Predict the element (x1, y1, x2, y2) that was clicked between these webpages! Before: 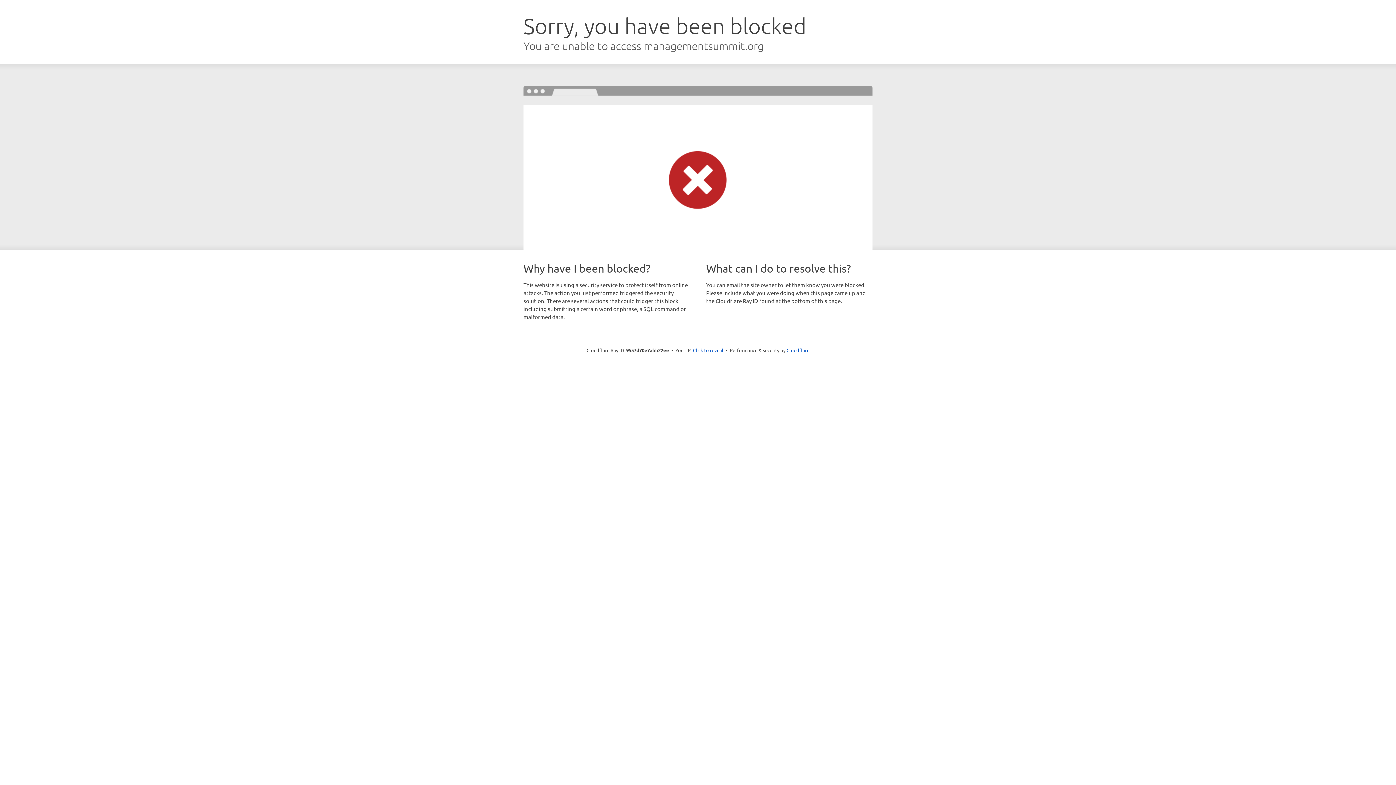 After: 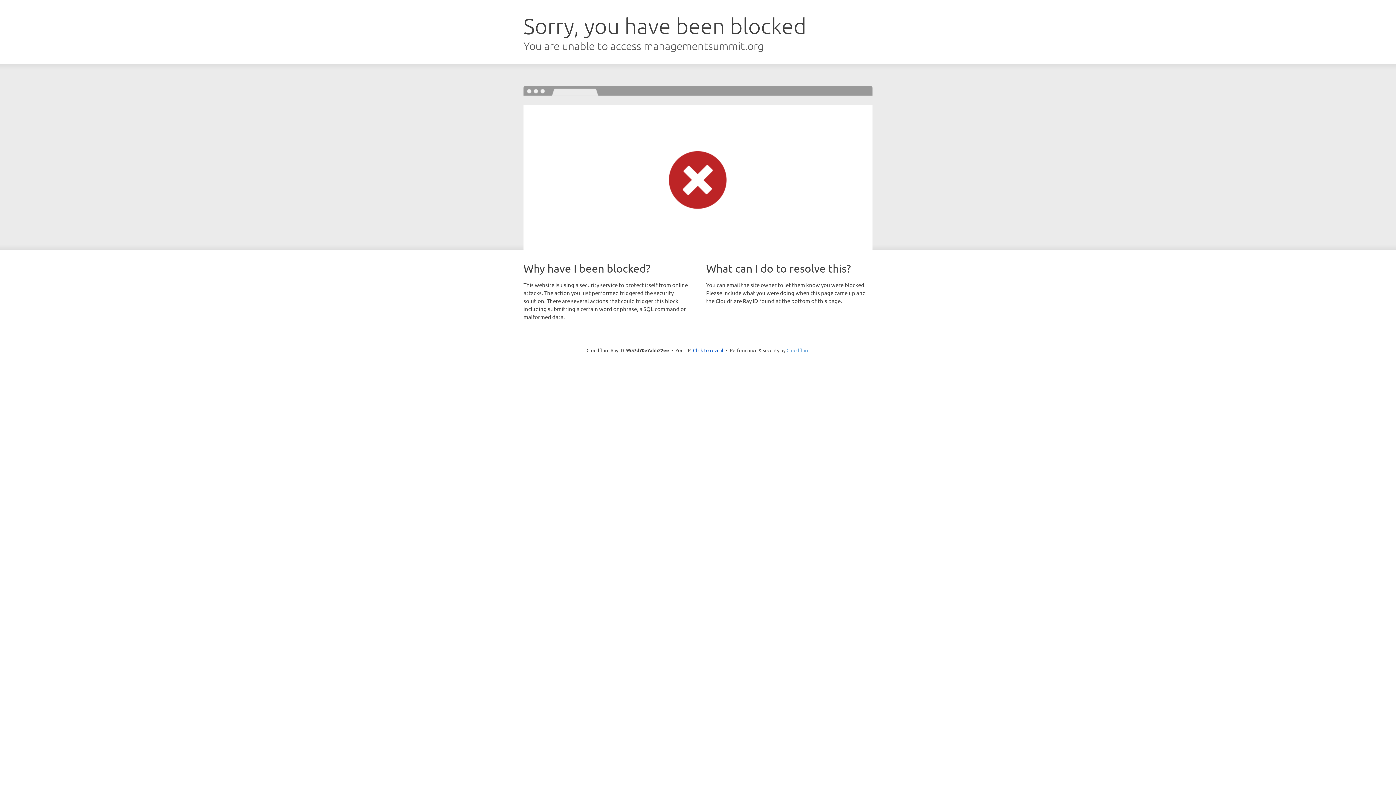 Action: bbox: (786, 347, 809, 353) label: Cloudflare